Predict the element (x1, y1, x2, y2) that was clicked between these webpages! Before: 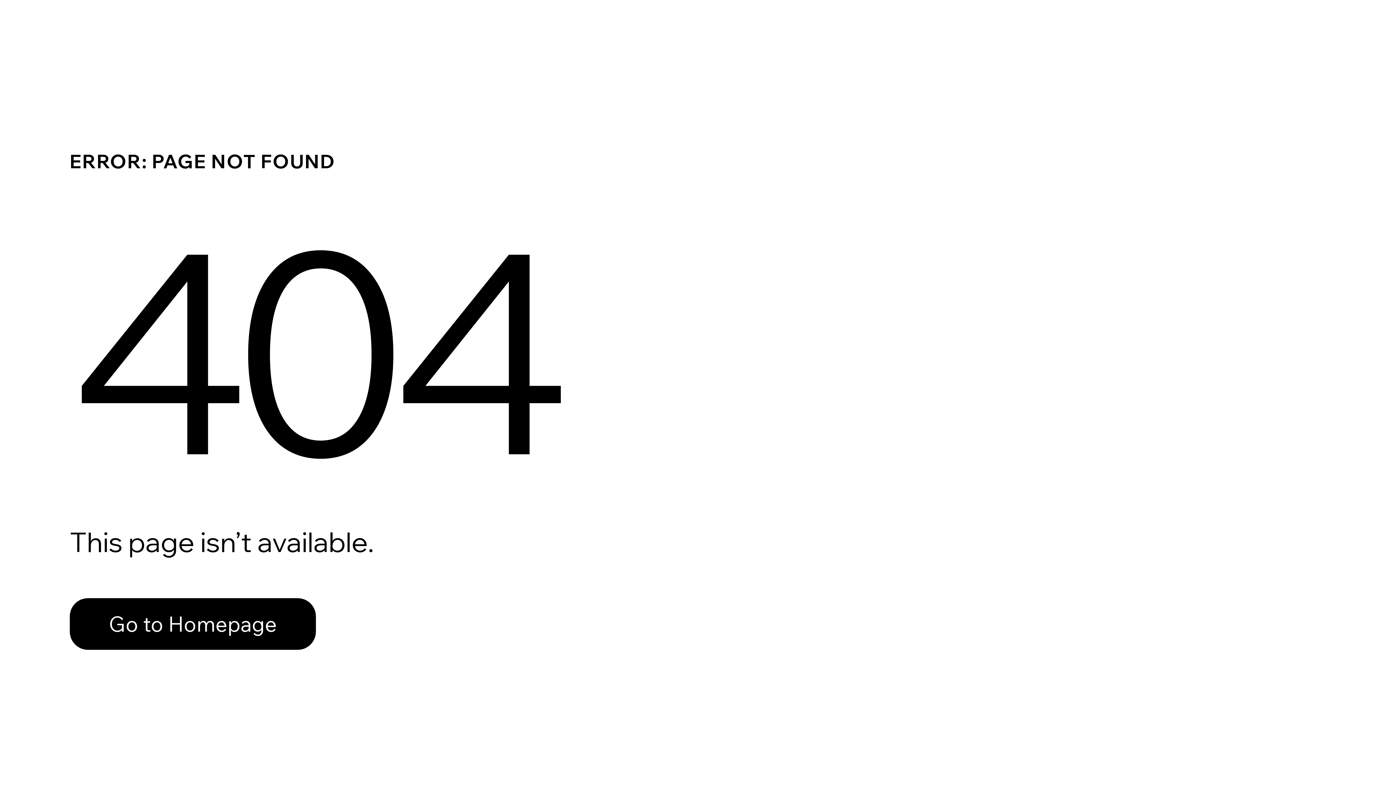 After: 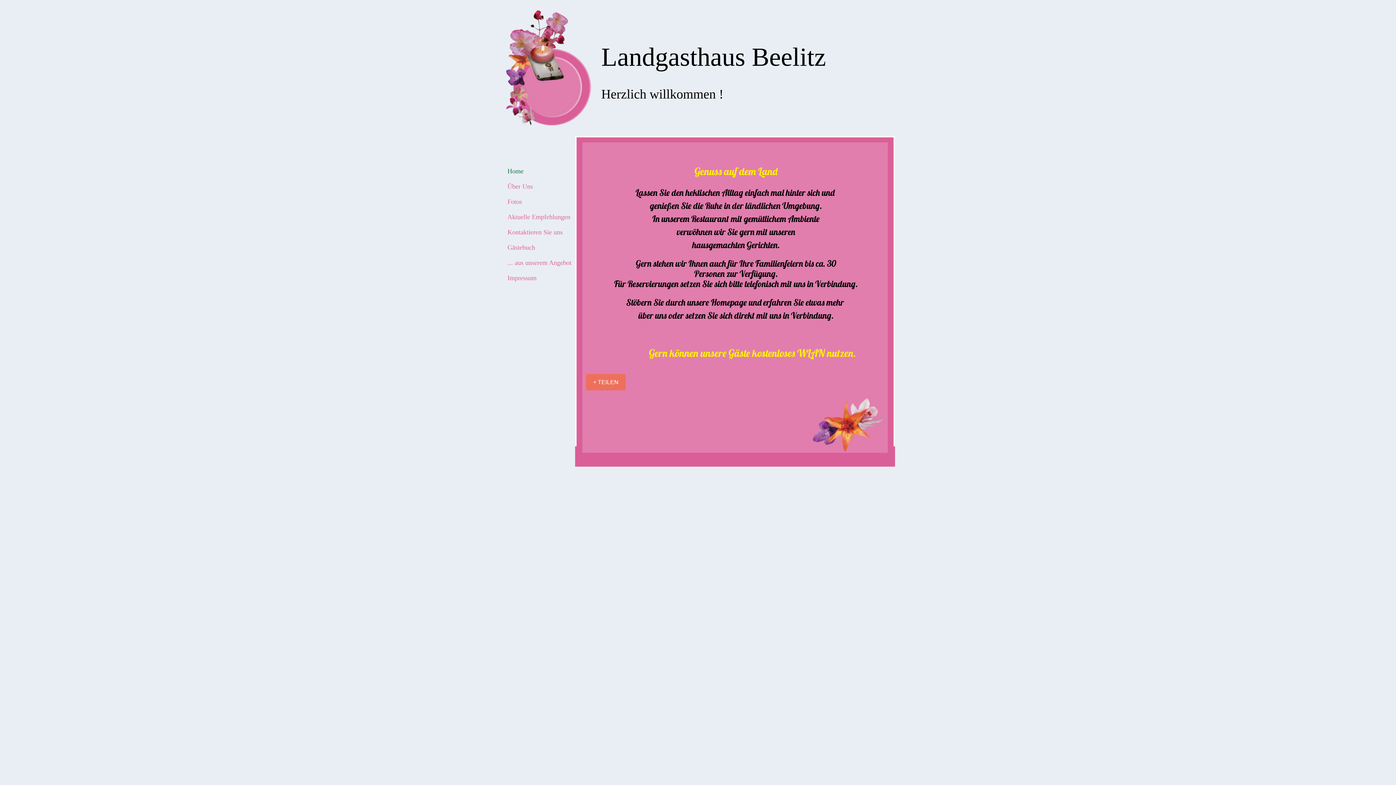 Action: label: Go to Homepage bbox: (69, 598, 316, 650)